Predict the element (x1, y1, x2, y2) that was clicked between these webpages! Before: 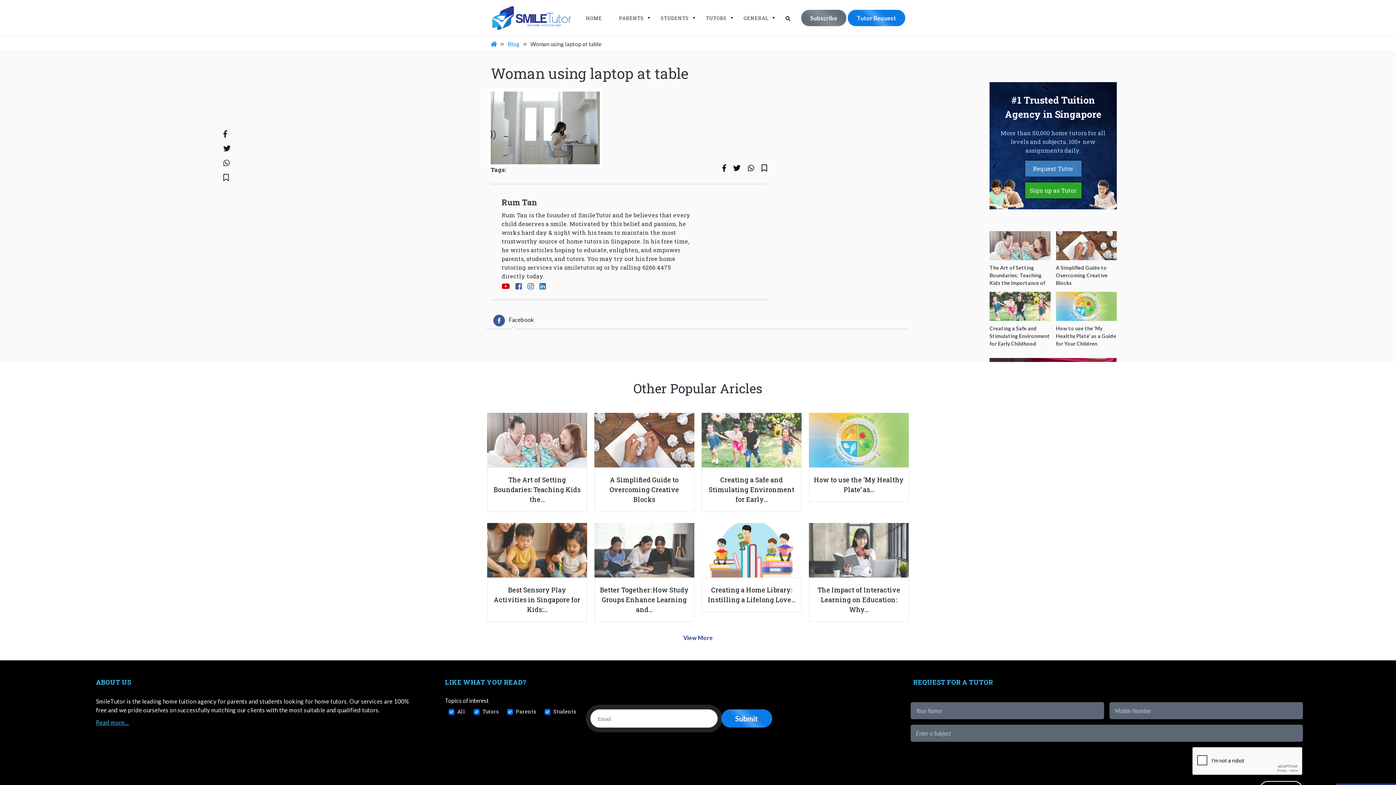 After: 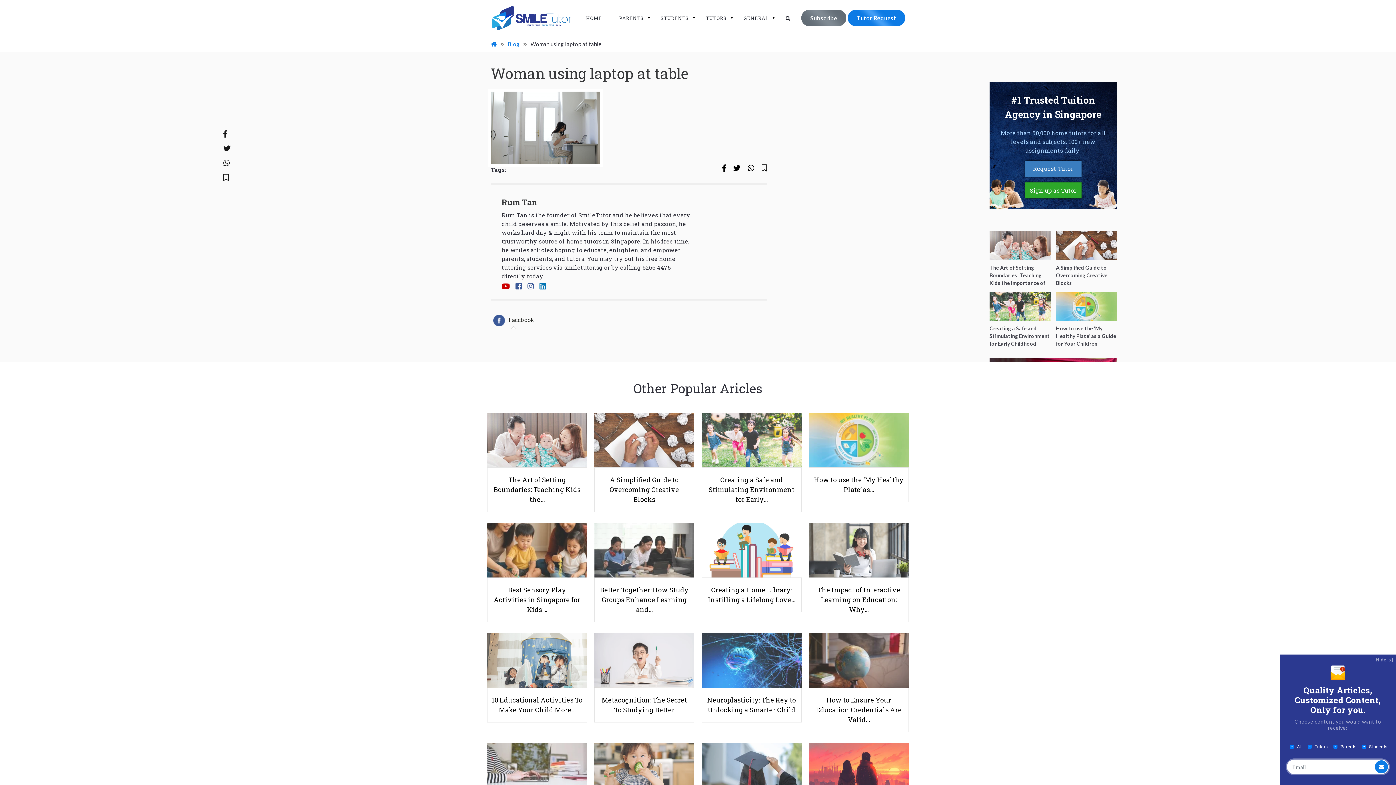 Action: bbox: (683, 633, 712, 642) label: View More